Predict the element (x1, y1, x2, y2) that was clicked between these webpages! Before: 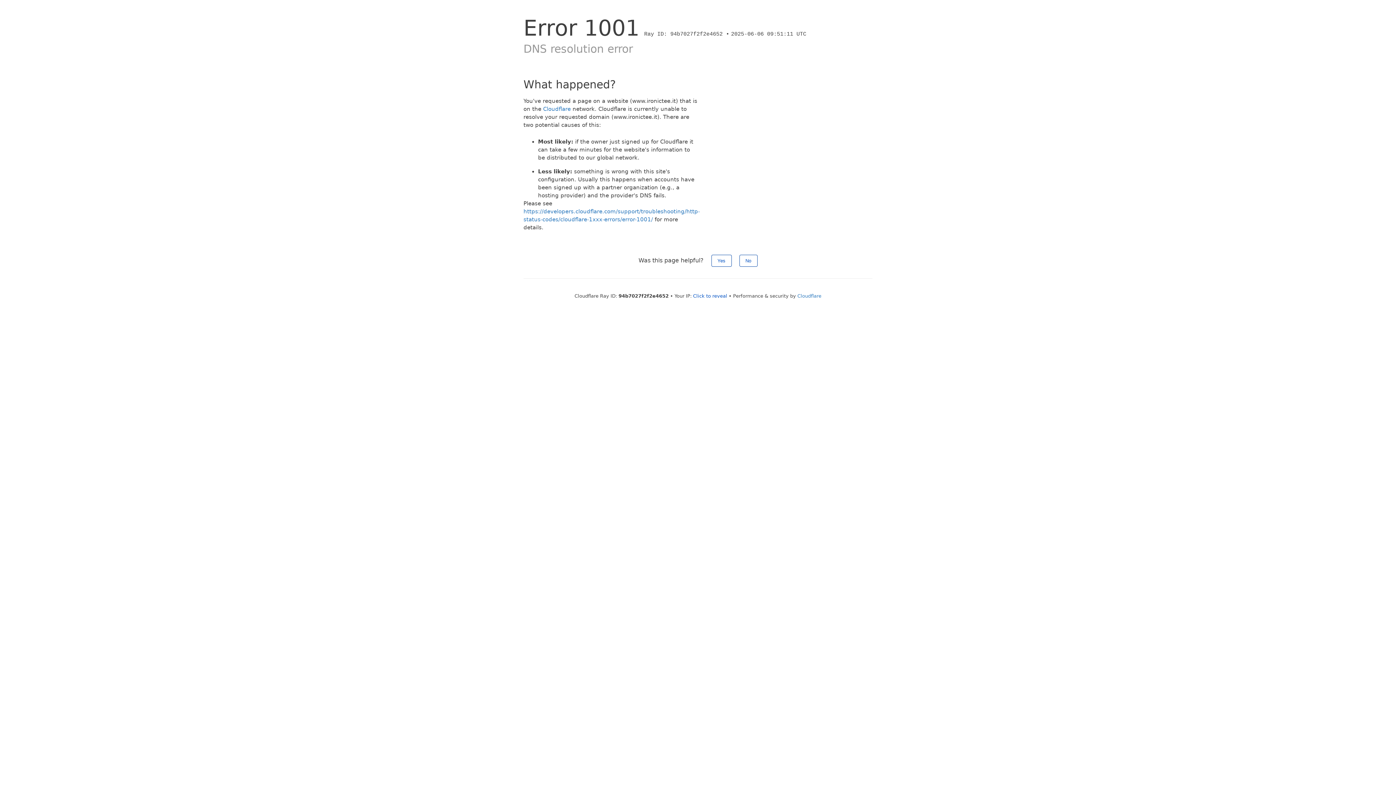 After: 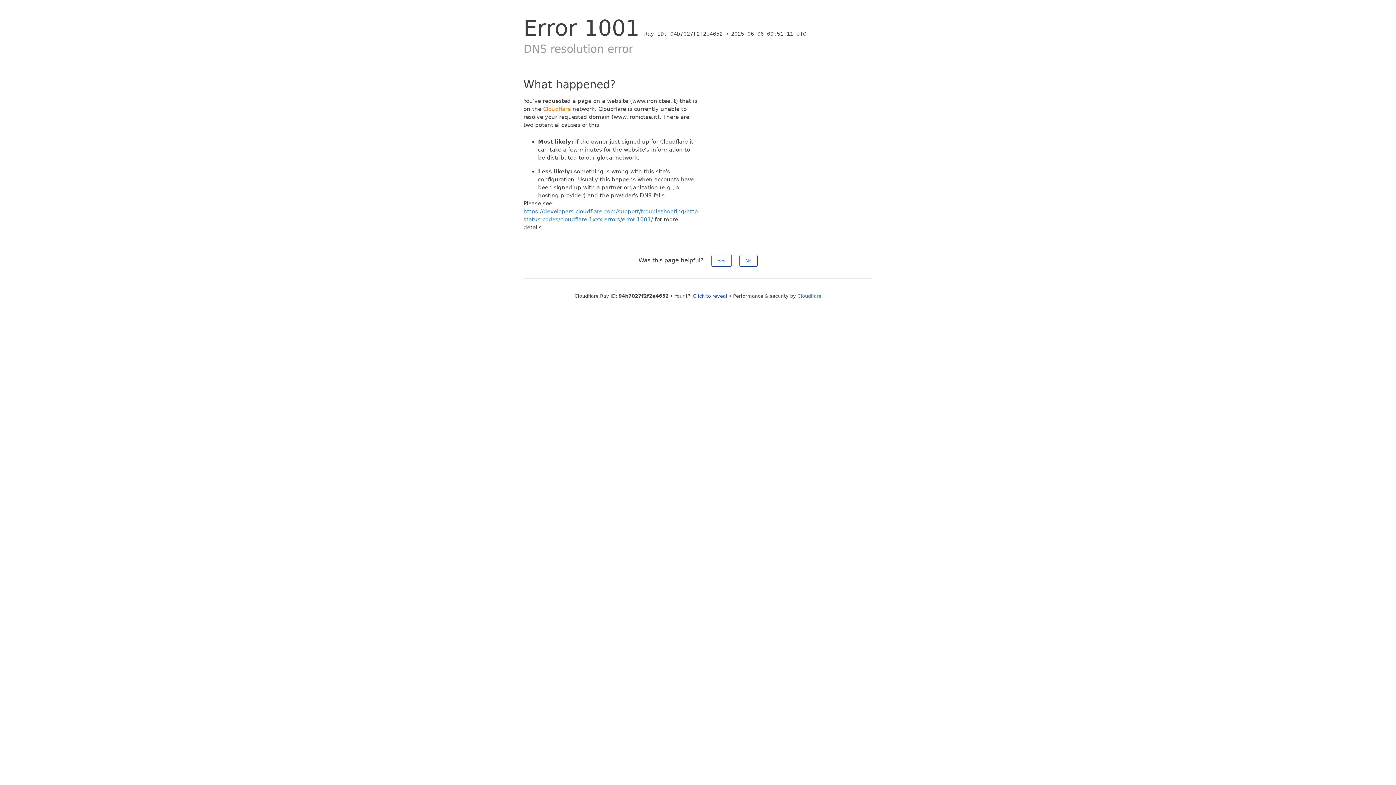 Action: bbox: (543, 105, 570, 112) label: Cloudflare